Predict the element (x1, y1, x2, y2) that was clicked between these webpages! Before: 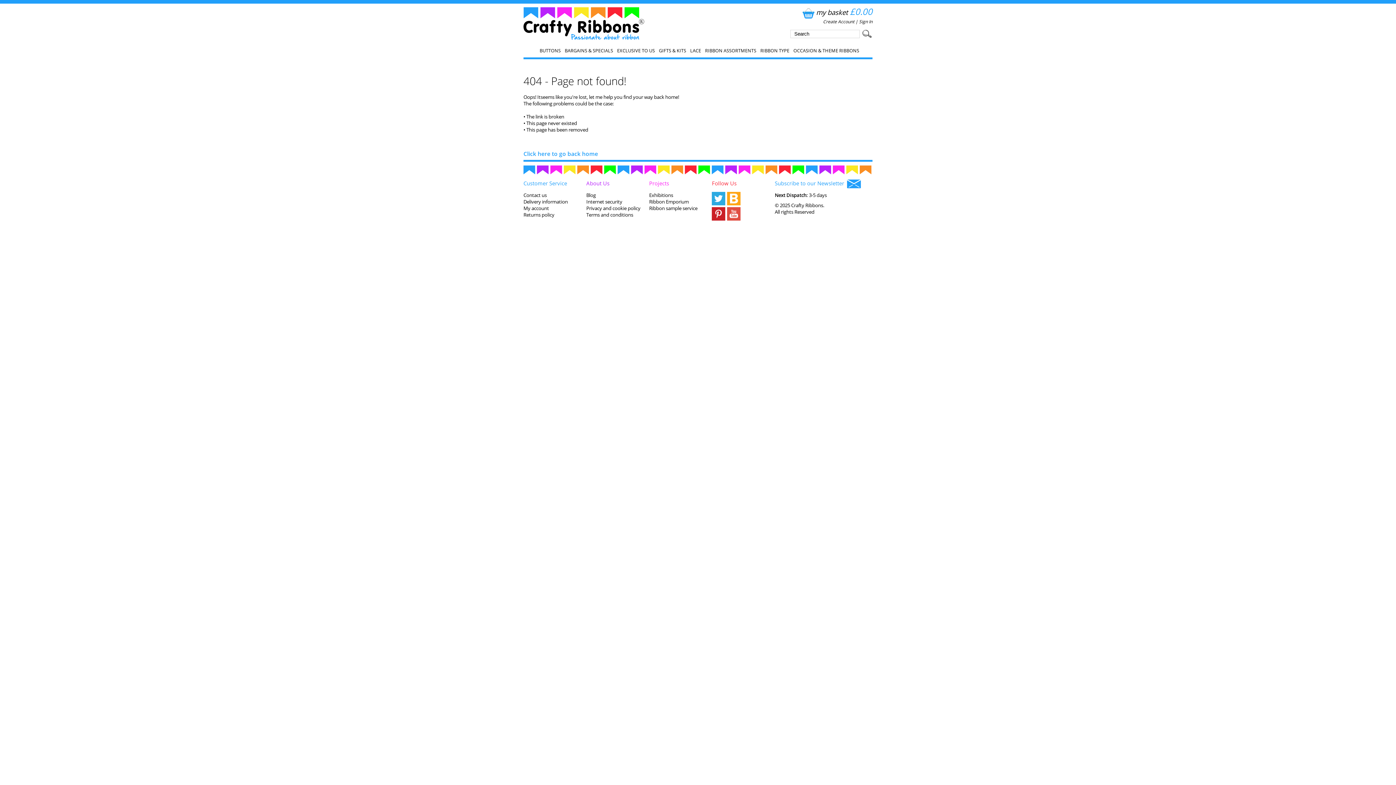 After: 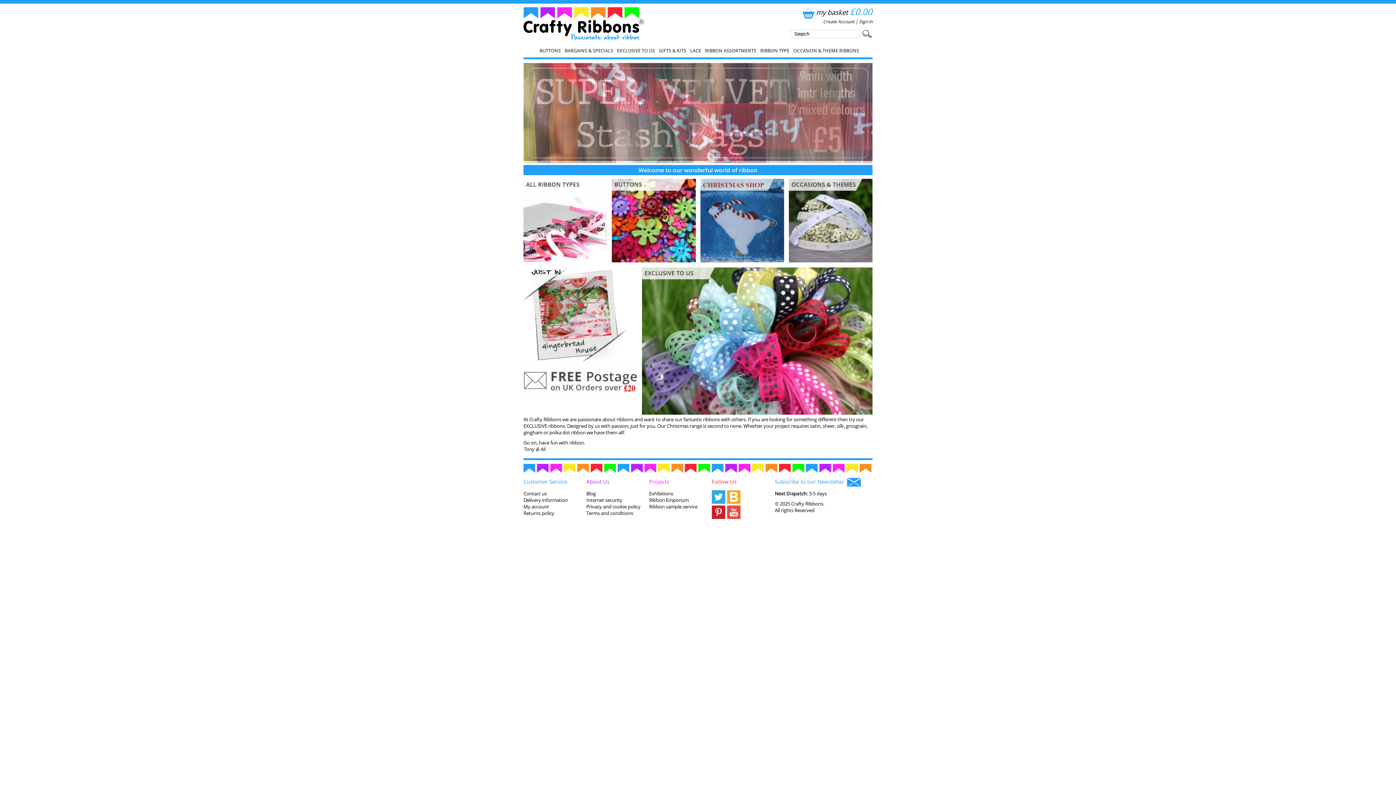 Action: bbox: (523, 7, 644, 40)